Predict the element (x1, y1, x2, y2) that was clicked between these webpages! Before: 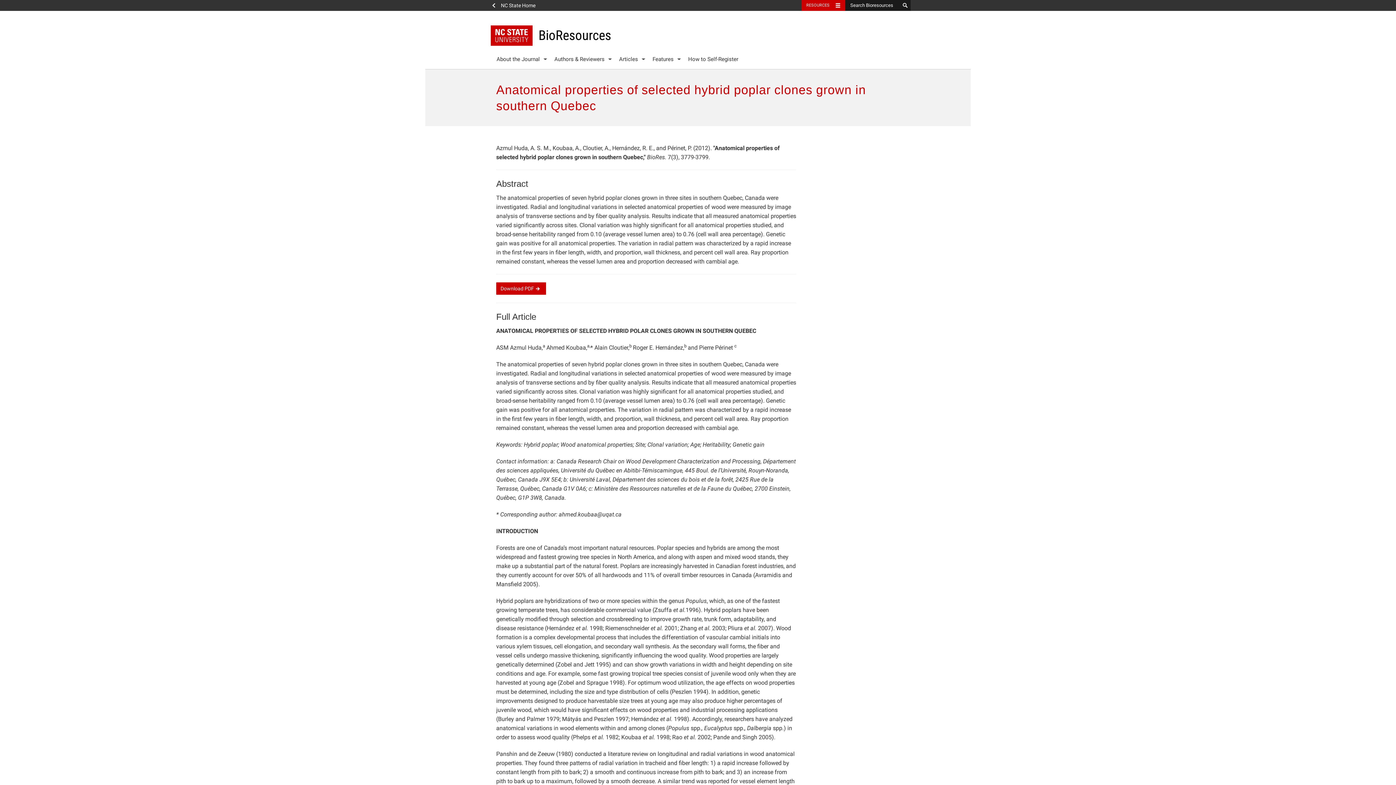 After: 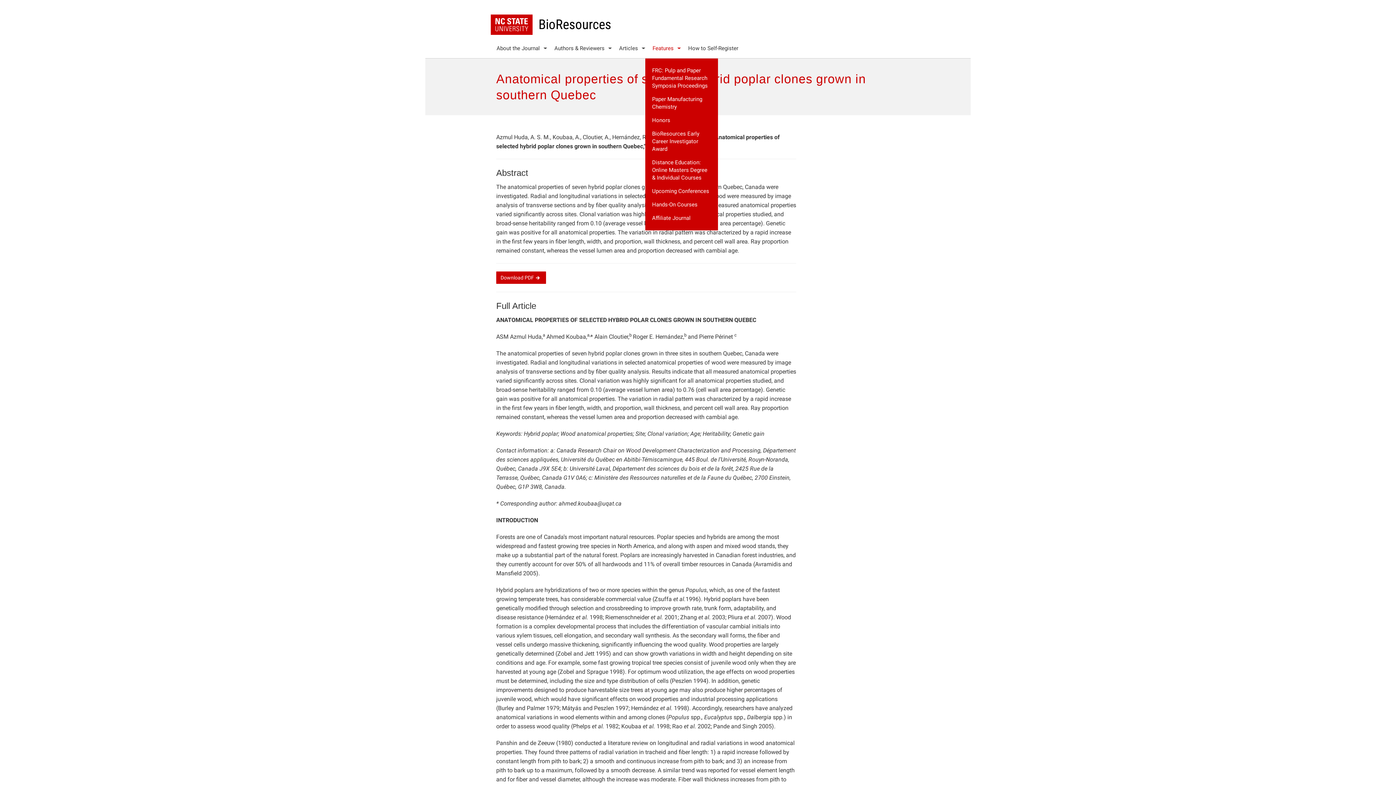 Action: label: Features bbox: (645, 49, 681, 68)